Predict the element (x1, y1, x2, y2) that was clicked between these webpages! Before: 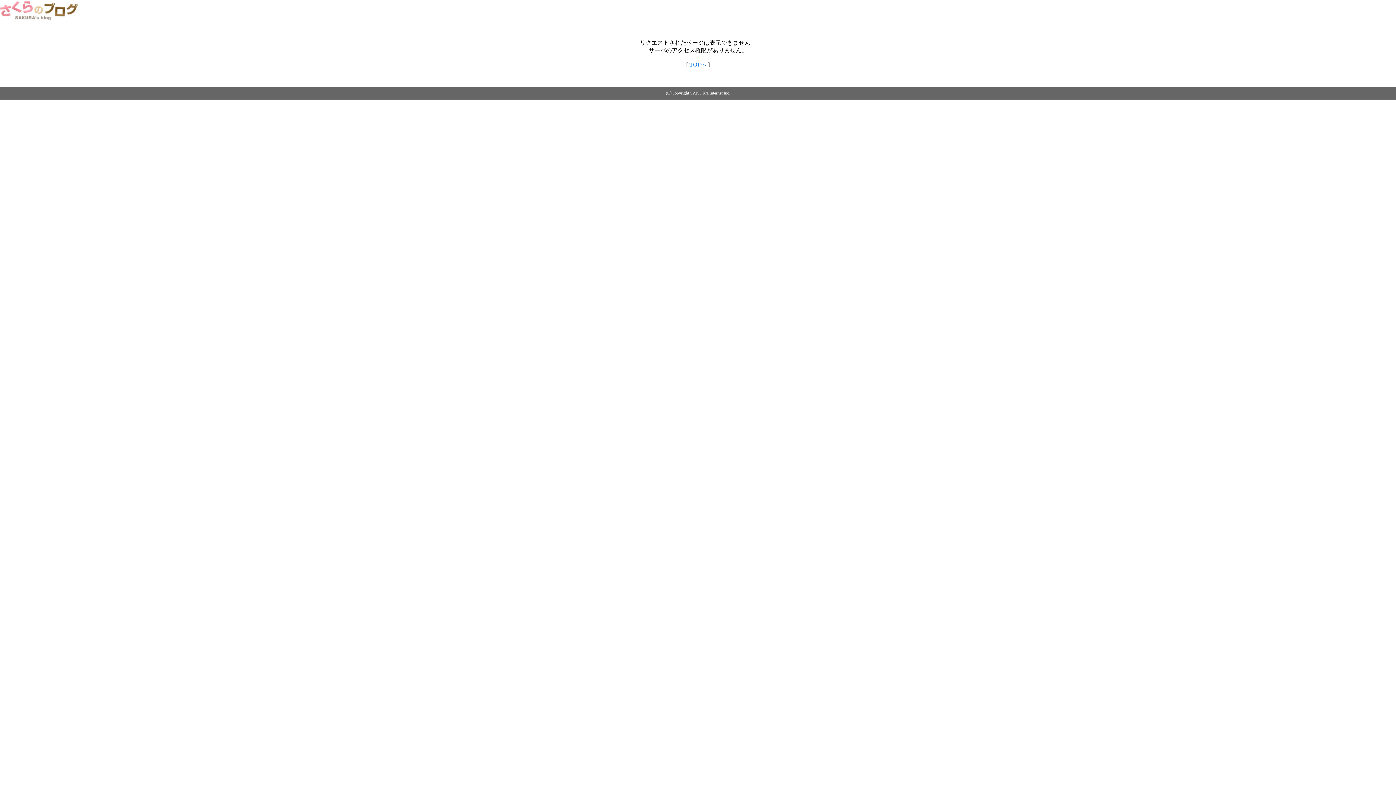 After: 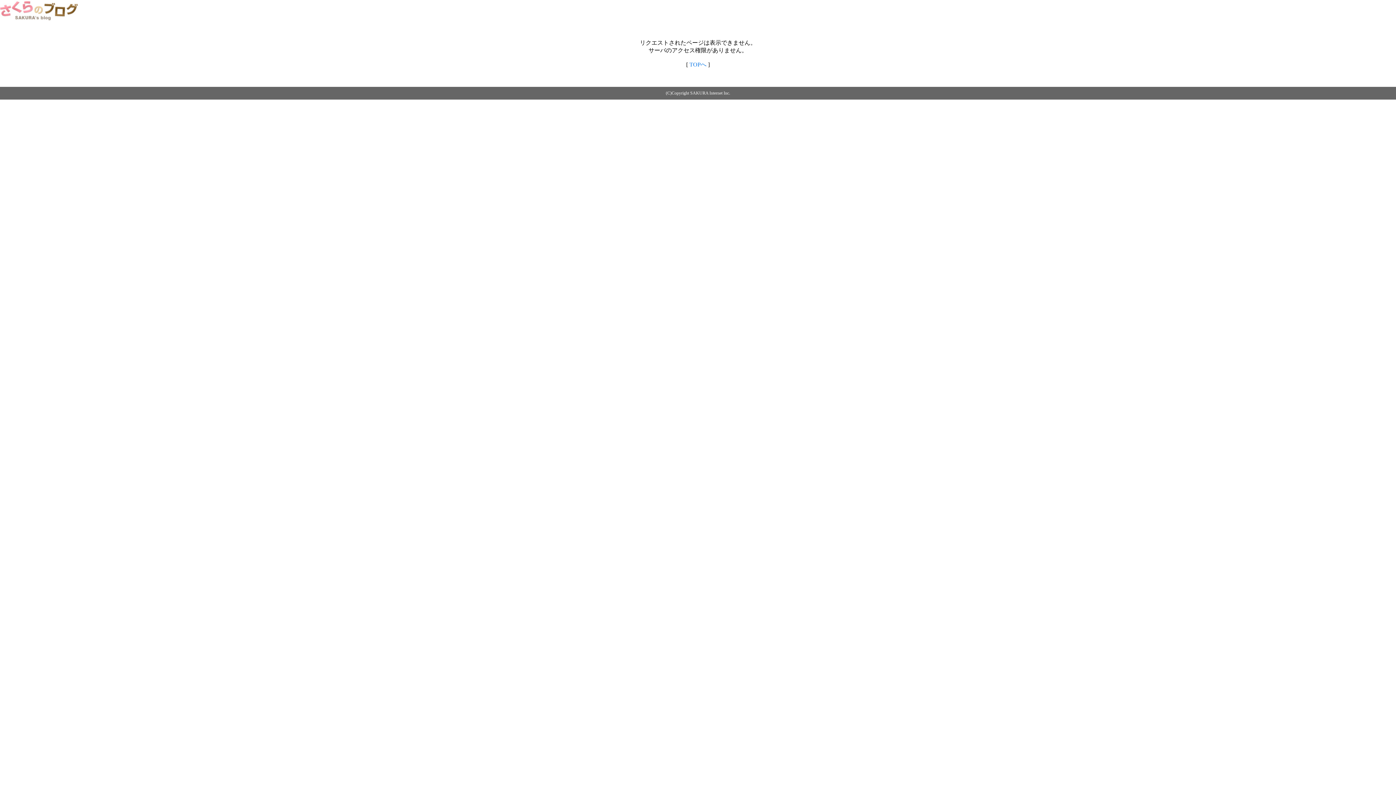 Action: bbox: (0, 14, 79, 20)